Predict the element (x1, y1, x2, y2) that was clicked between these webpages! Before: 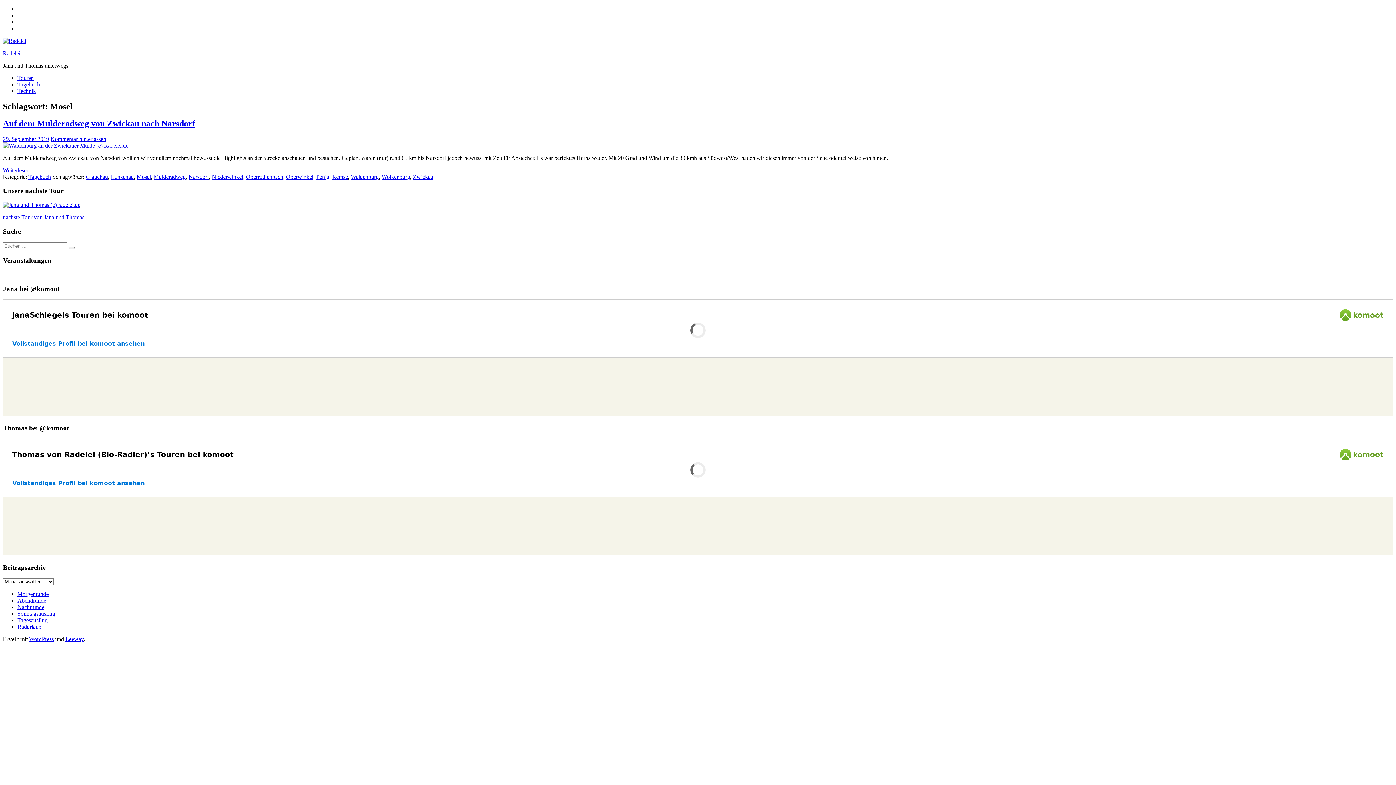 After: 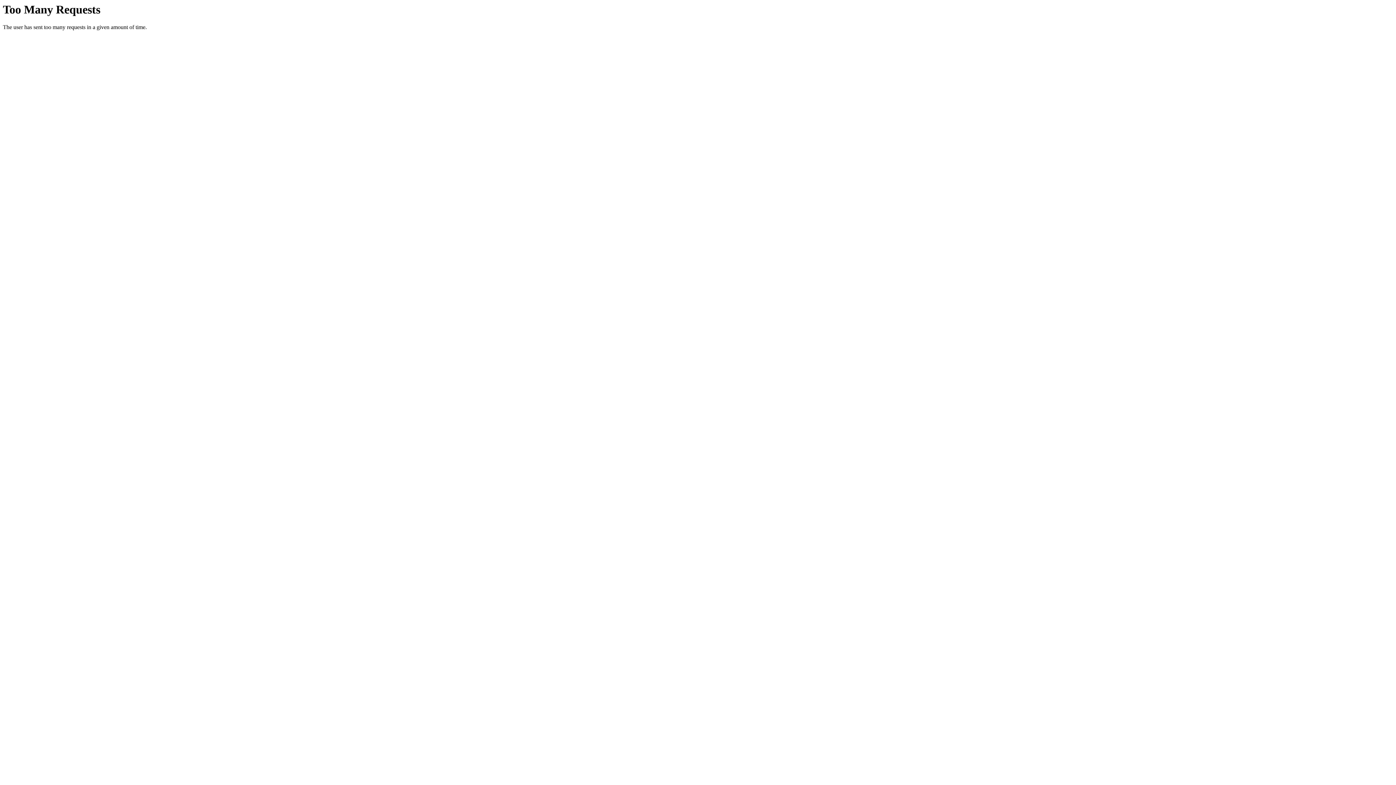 Action: bbox: (17, 611, 55, 617) label: Sonntagsausflug